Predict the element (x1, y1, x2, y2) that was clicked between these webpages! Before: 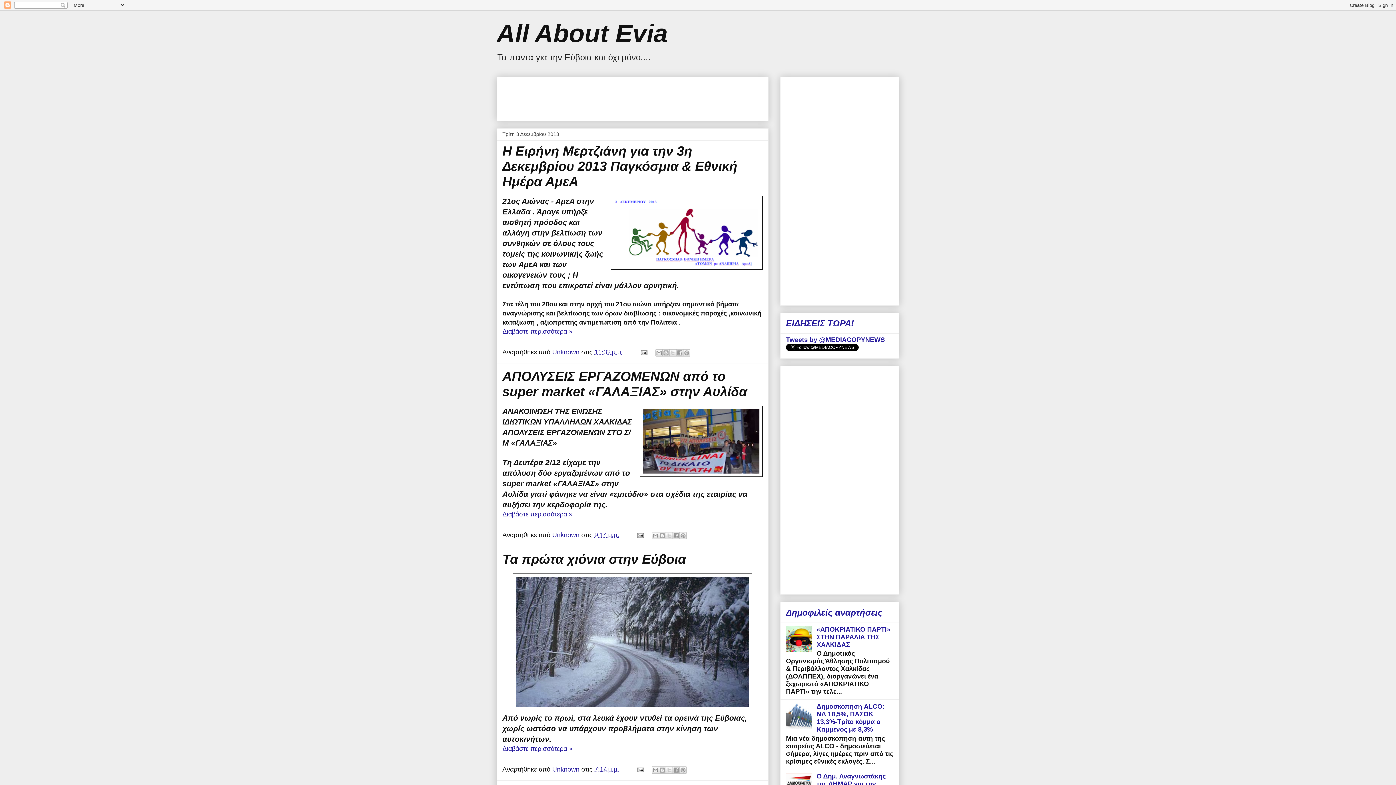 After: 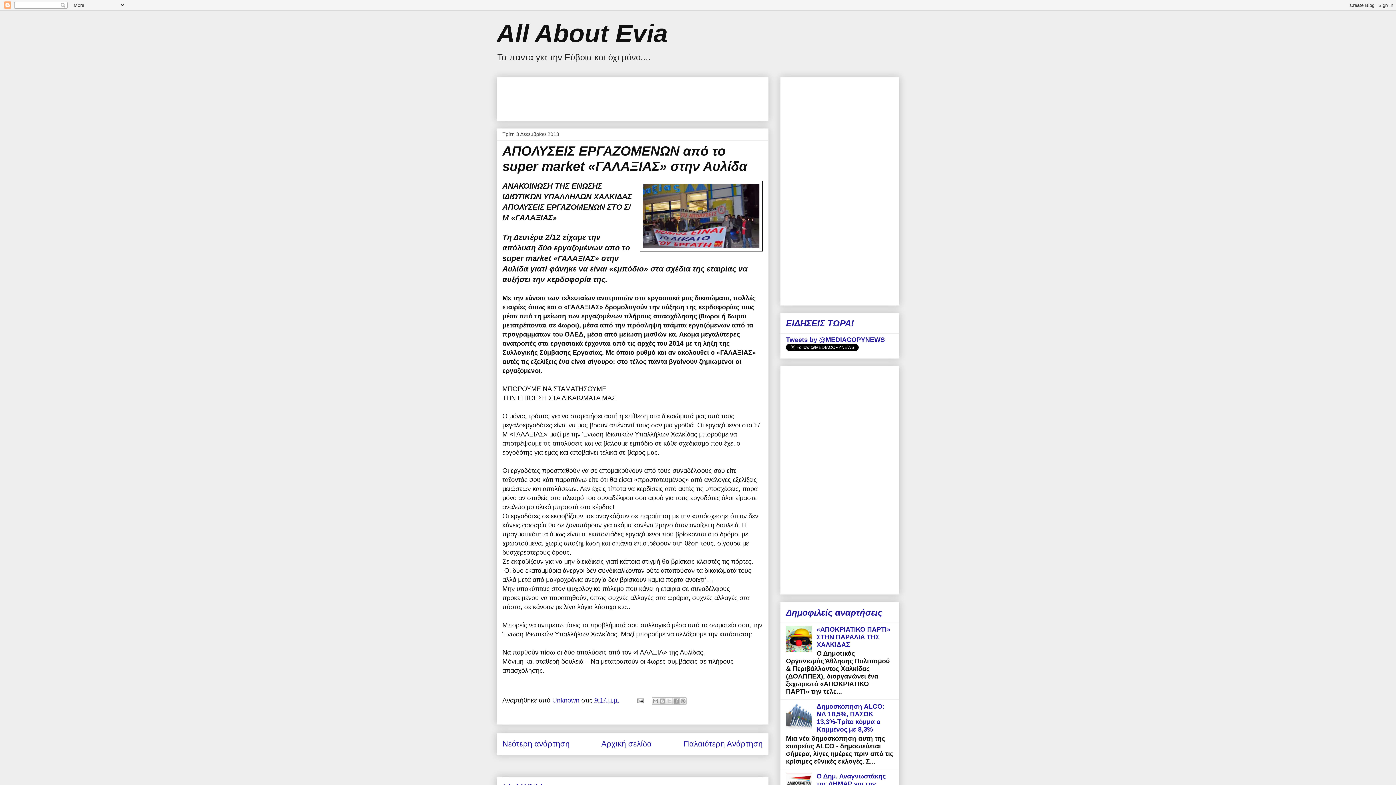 Action: label: ΑΠΟΛΥΣΕΙΣ ΕΡΓΑΖΟΜΕΝΩΝ από το super market «ΓΑΛΑΞΙΑΣ» στην Αυλίδα bbox: (502, 369, 747, 399)